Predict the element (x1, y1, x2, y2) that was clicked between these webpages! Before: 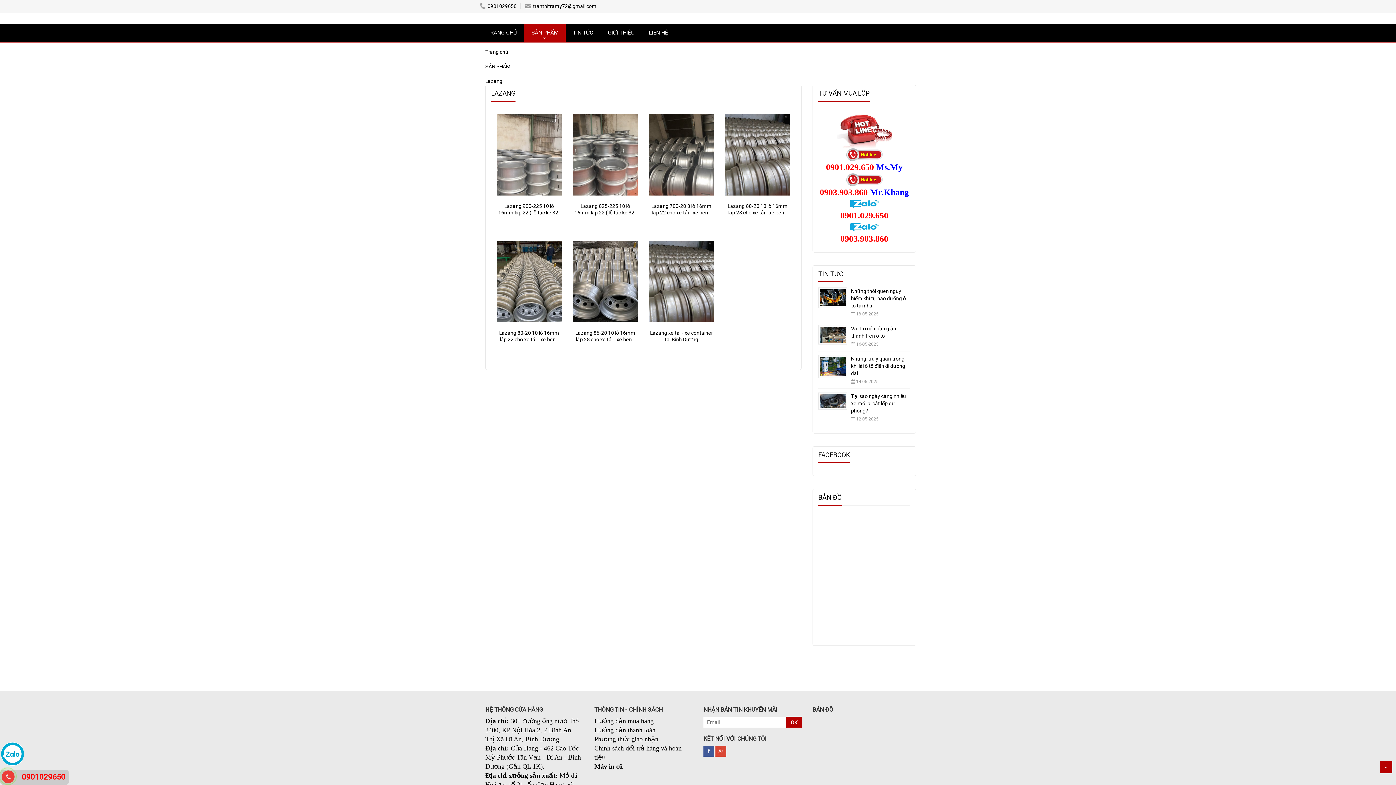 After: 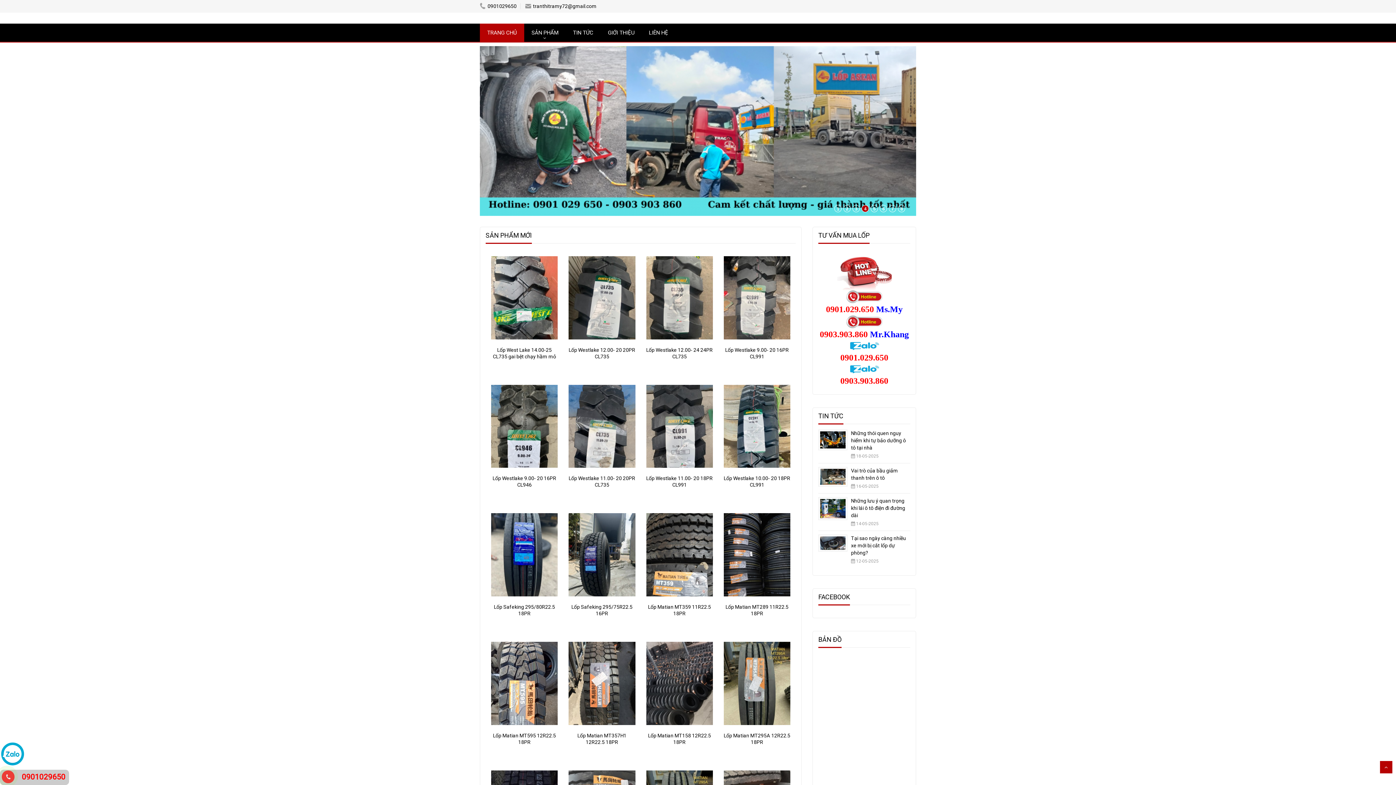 Action: bbox: (485, 49, 508, 54) label: Trang chủ